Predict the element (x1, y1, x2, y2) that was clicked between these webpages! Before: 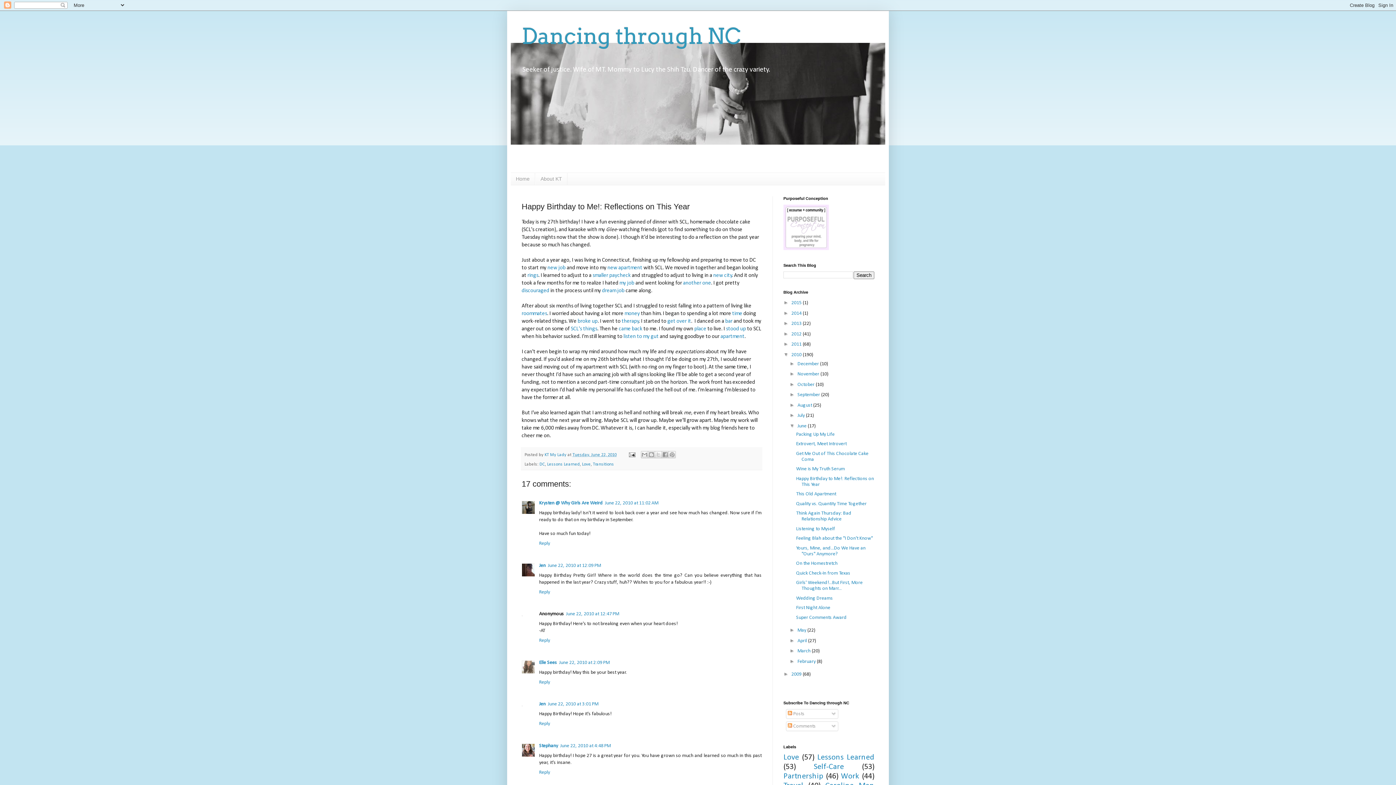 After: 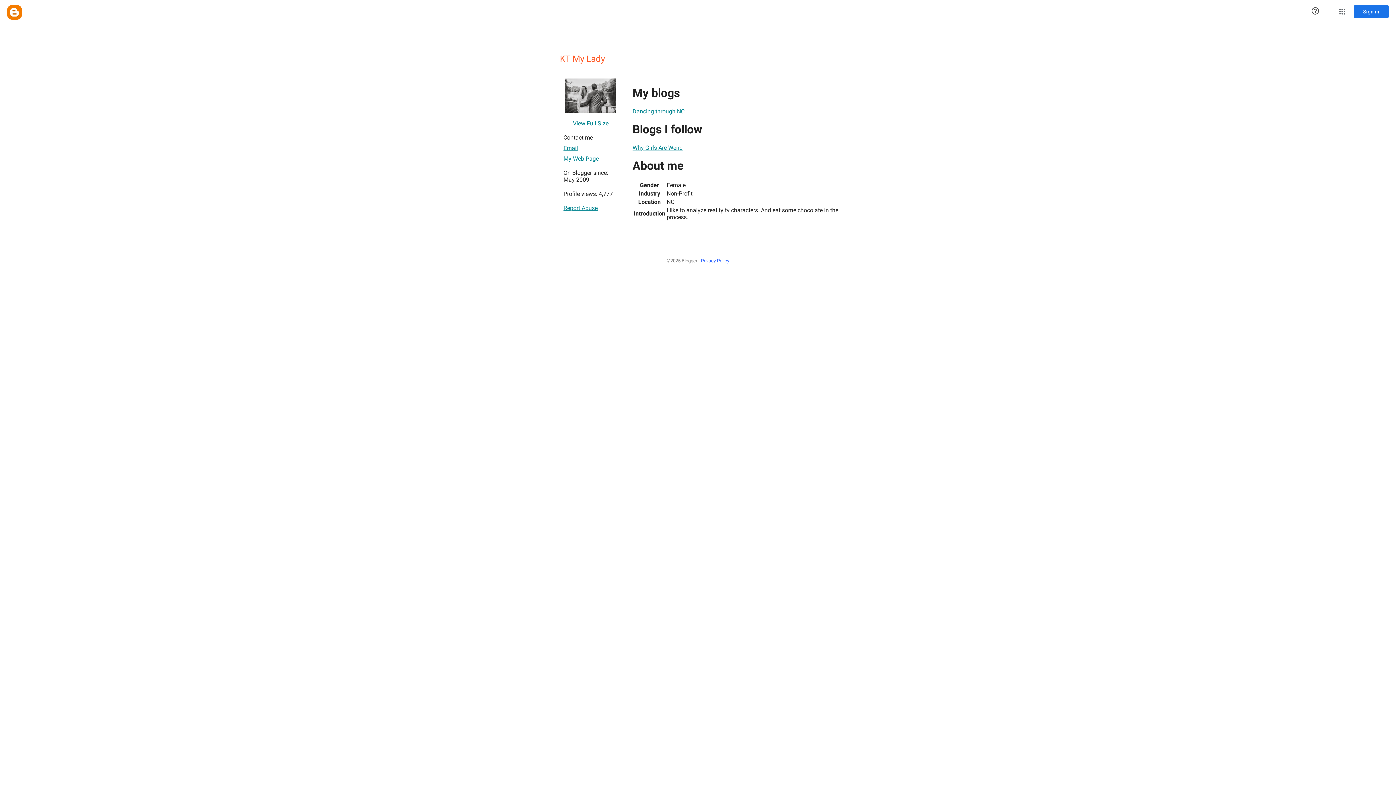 Action: bbox: (544, 453, 567, 457) label: KT My Lady 